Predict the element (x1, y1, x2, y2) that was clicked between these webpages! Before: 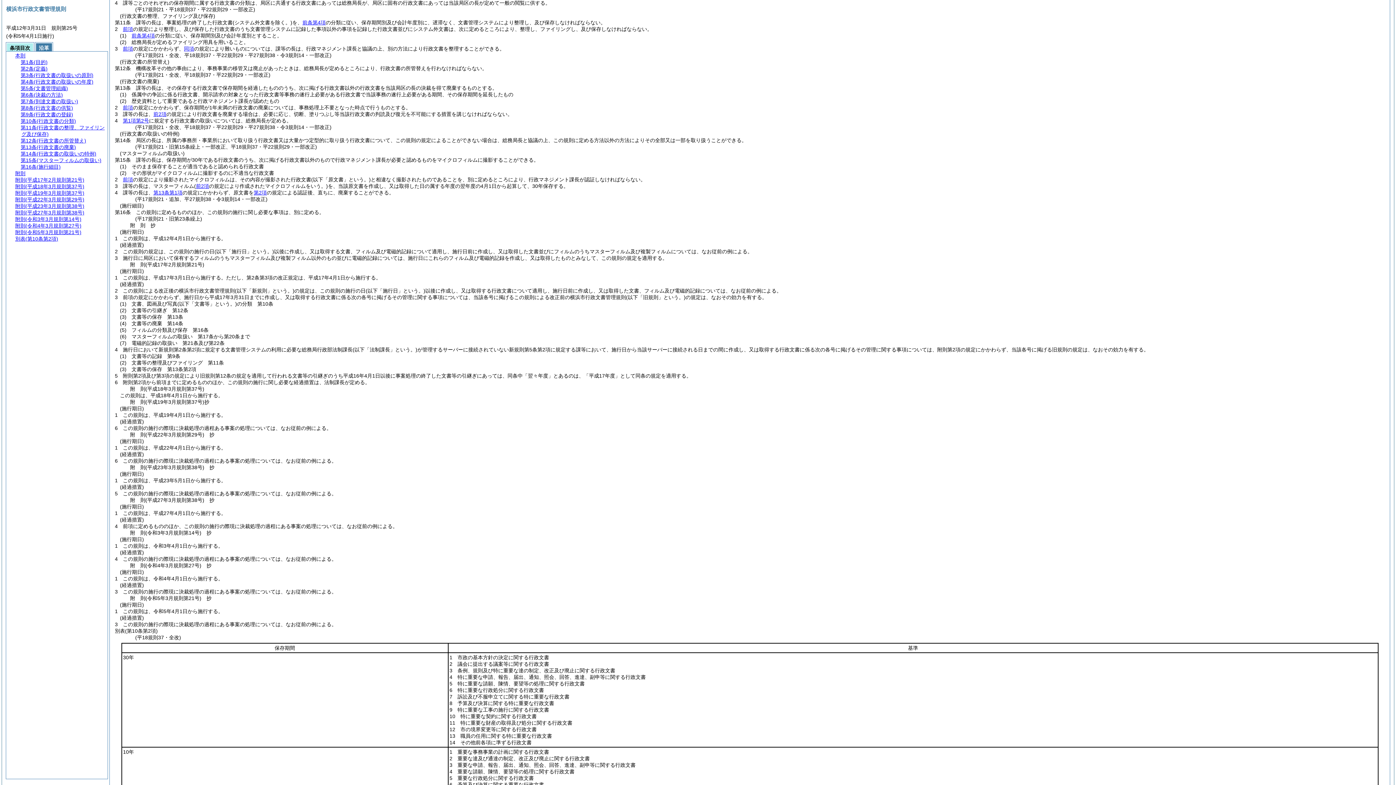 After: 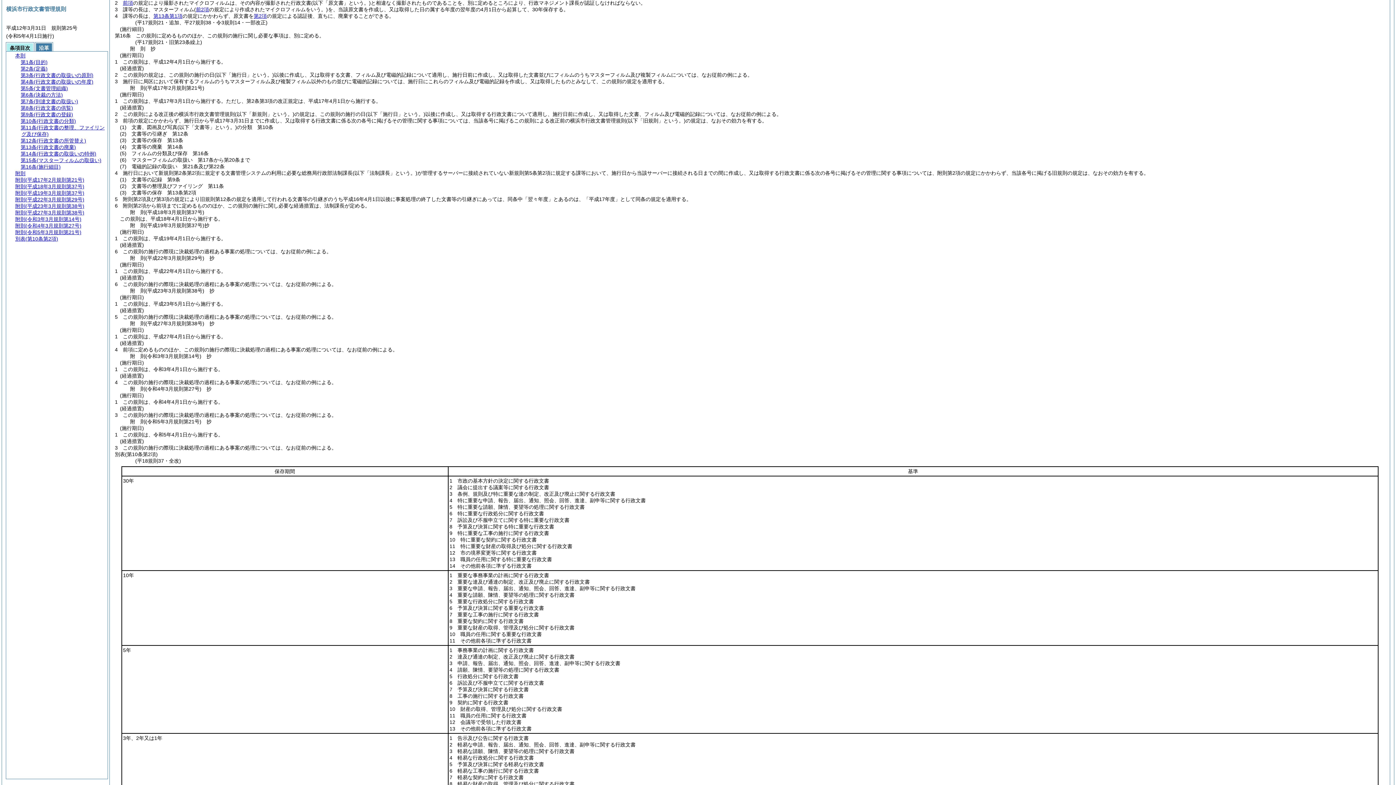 Action: label: 第2項 bbox: (253, 189, 266, 195)